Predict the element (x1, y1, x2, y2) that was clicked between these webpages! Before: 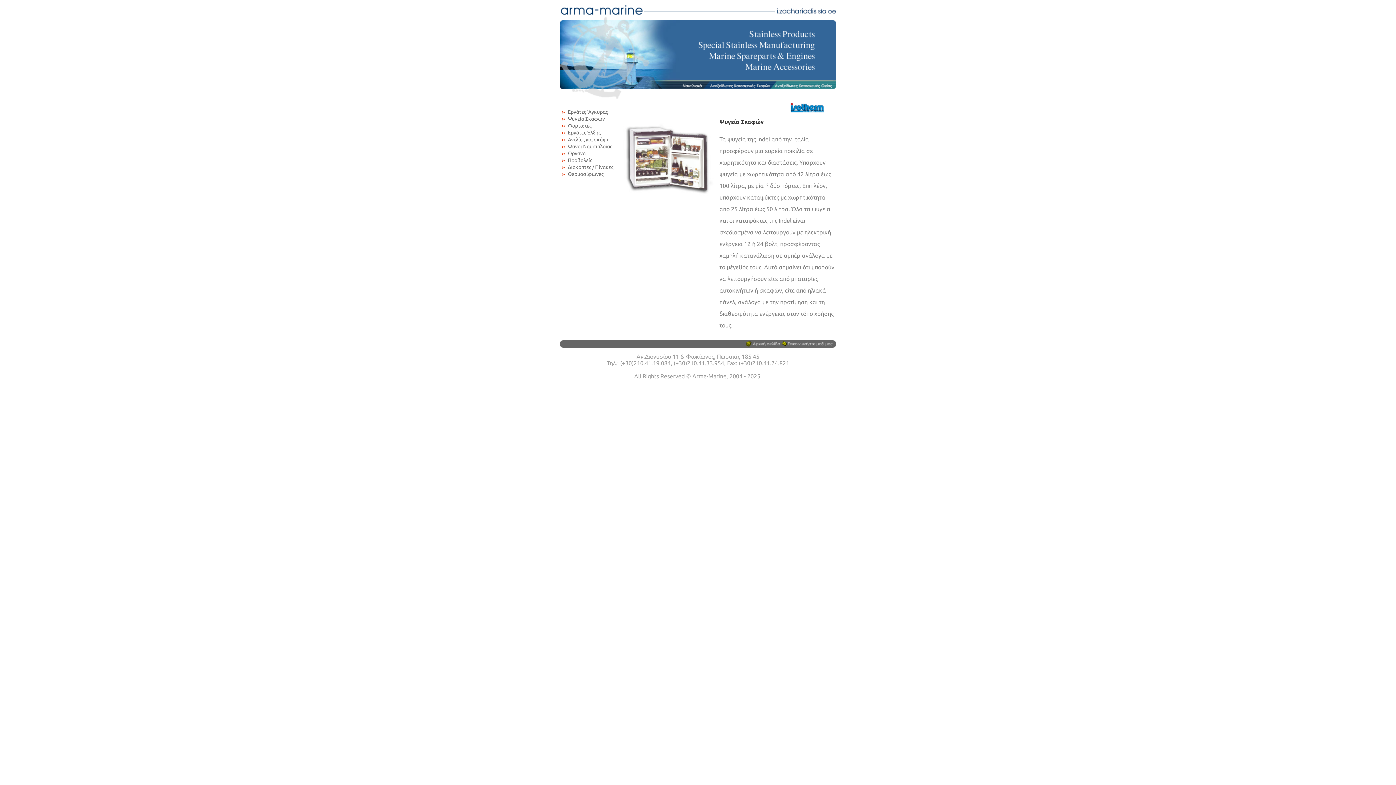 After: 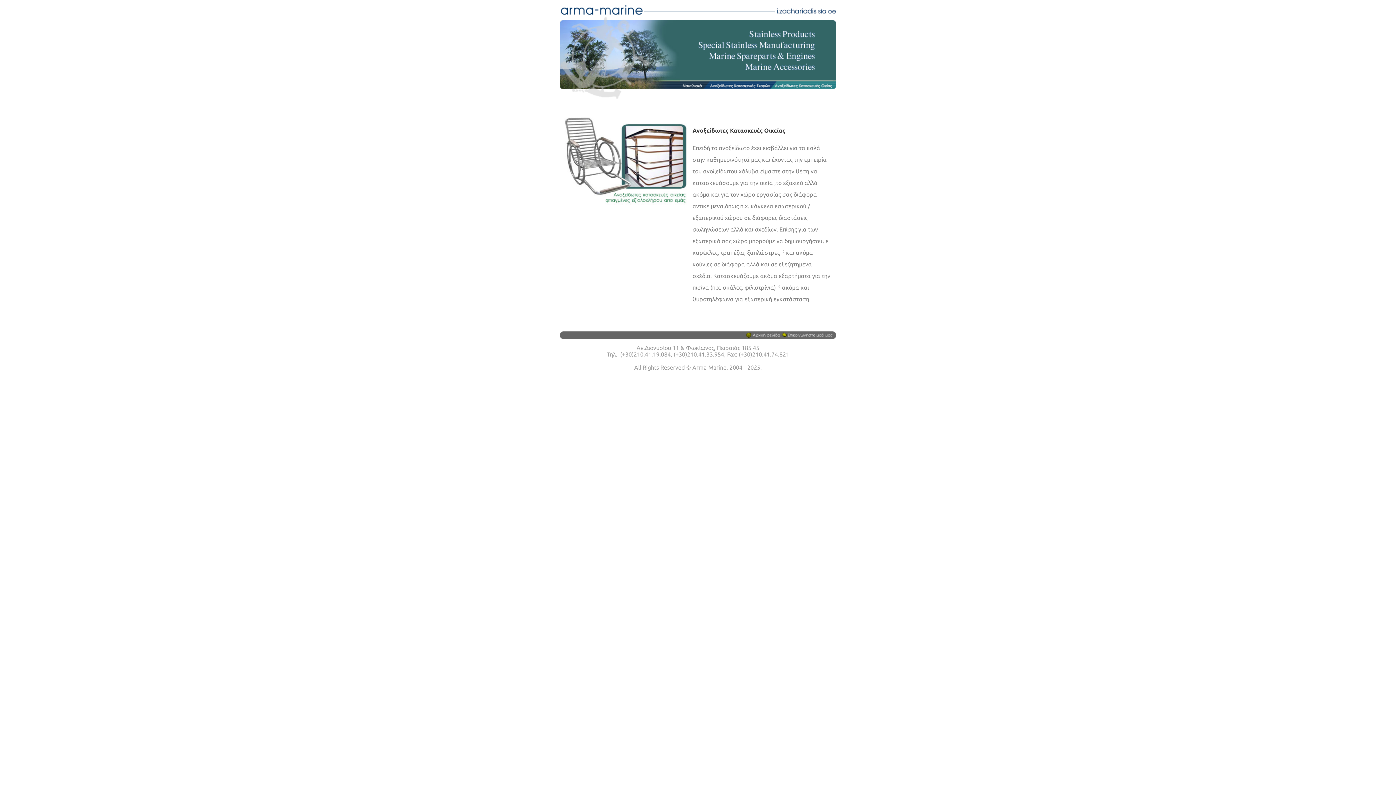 Action: bbox: (772, 80, 833, 89)